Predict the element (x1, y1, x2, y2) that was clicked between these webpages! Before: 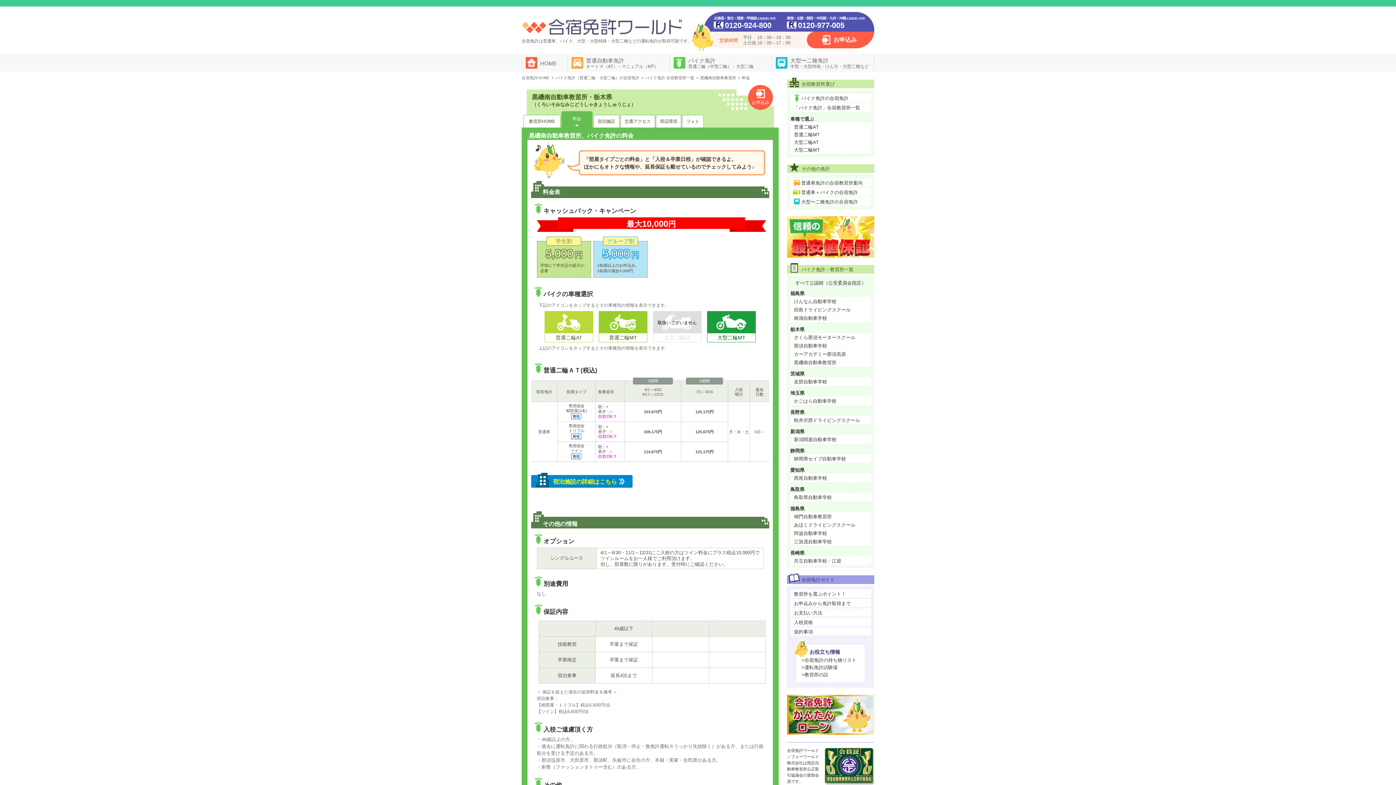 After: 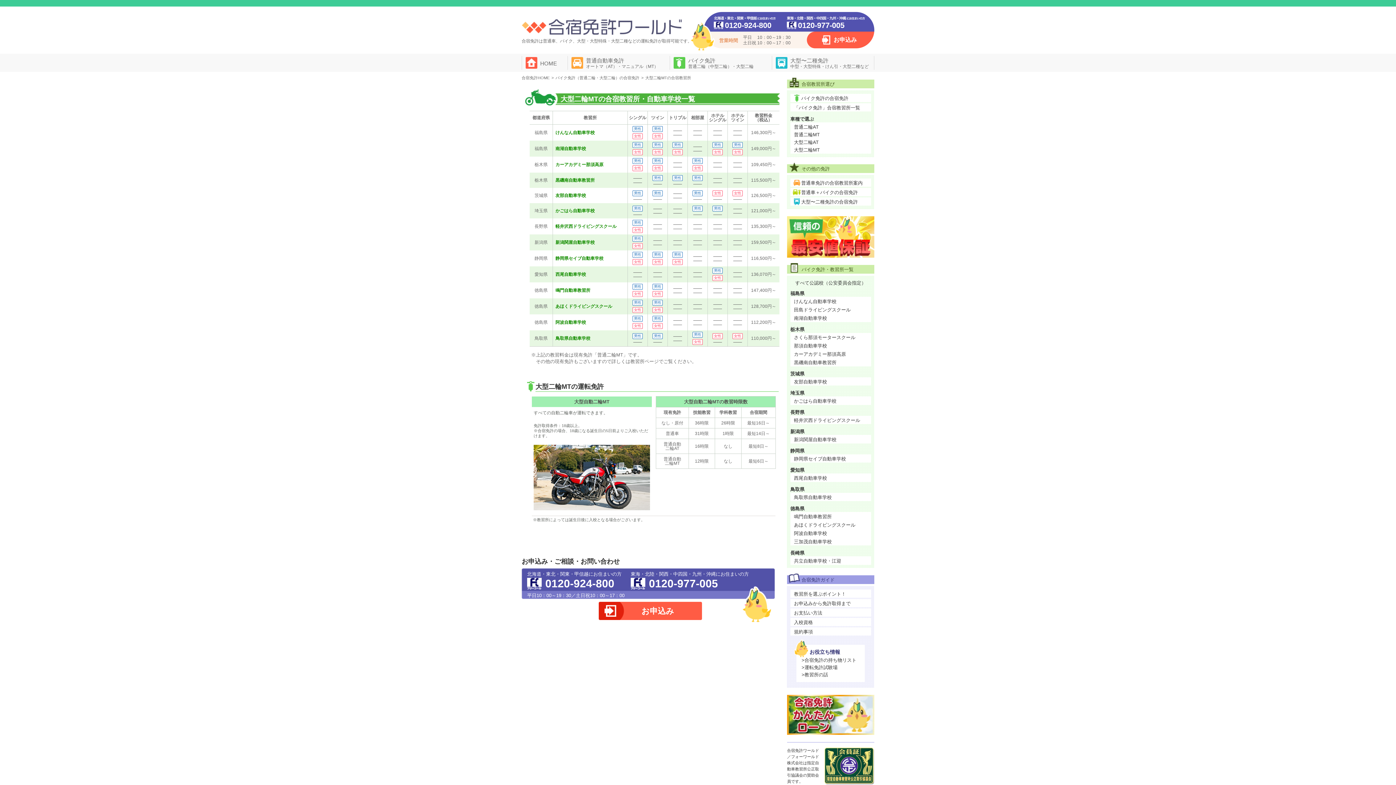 Action: bbox: (790, 145, 871, 153) label: 大型二輪MT